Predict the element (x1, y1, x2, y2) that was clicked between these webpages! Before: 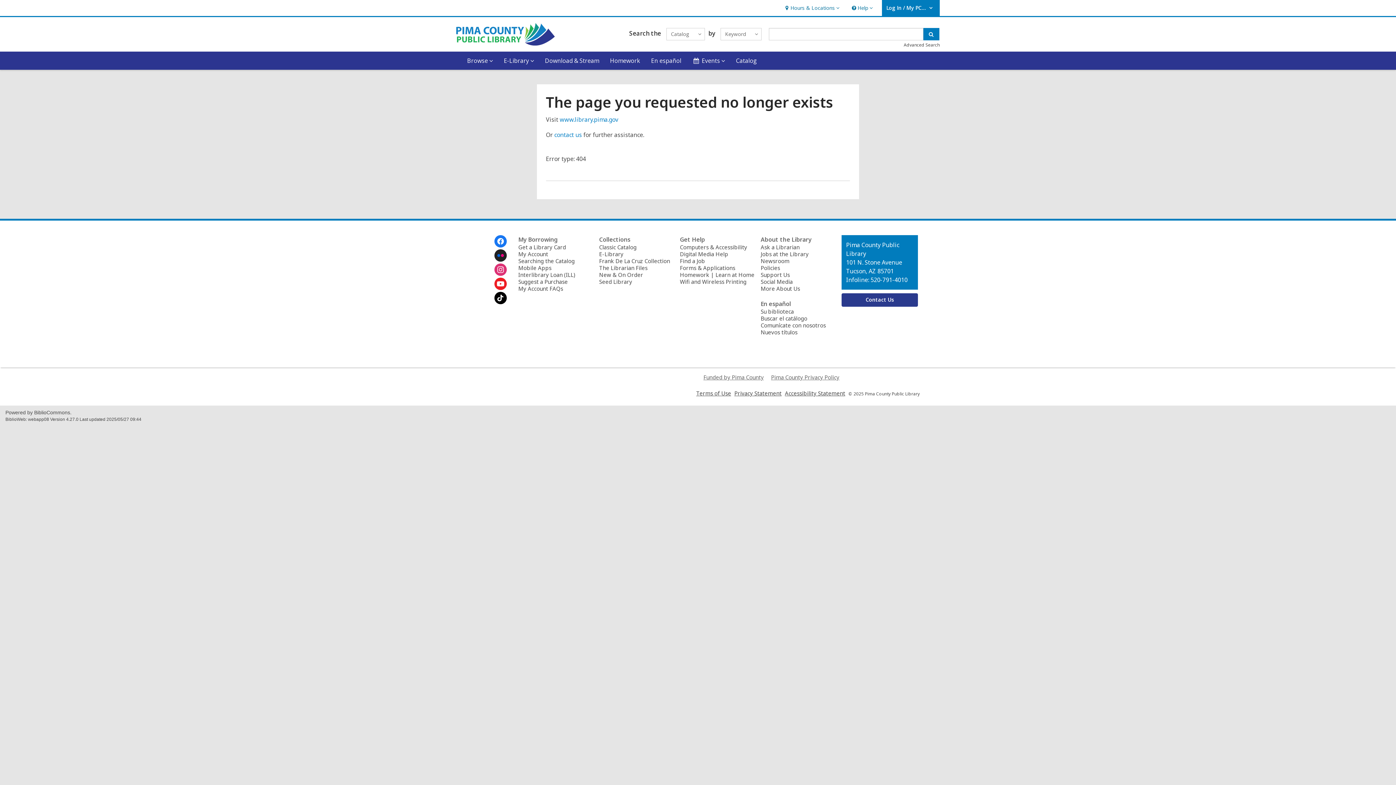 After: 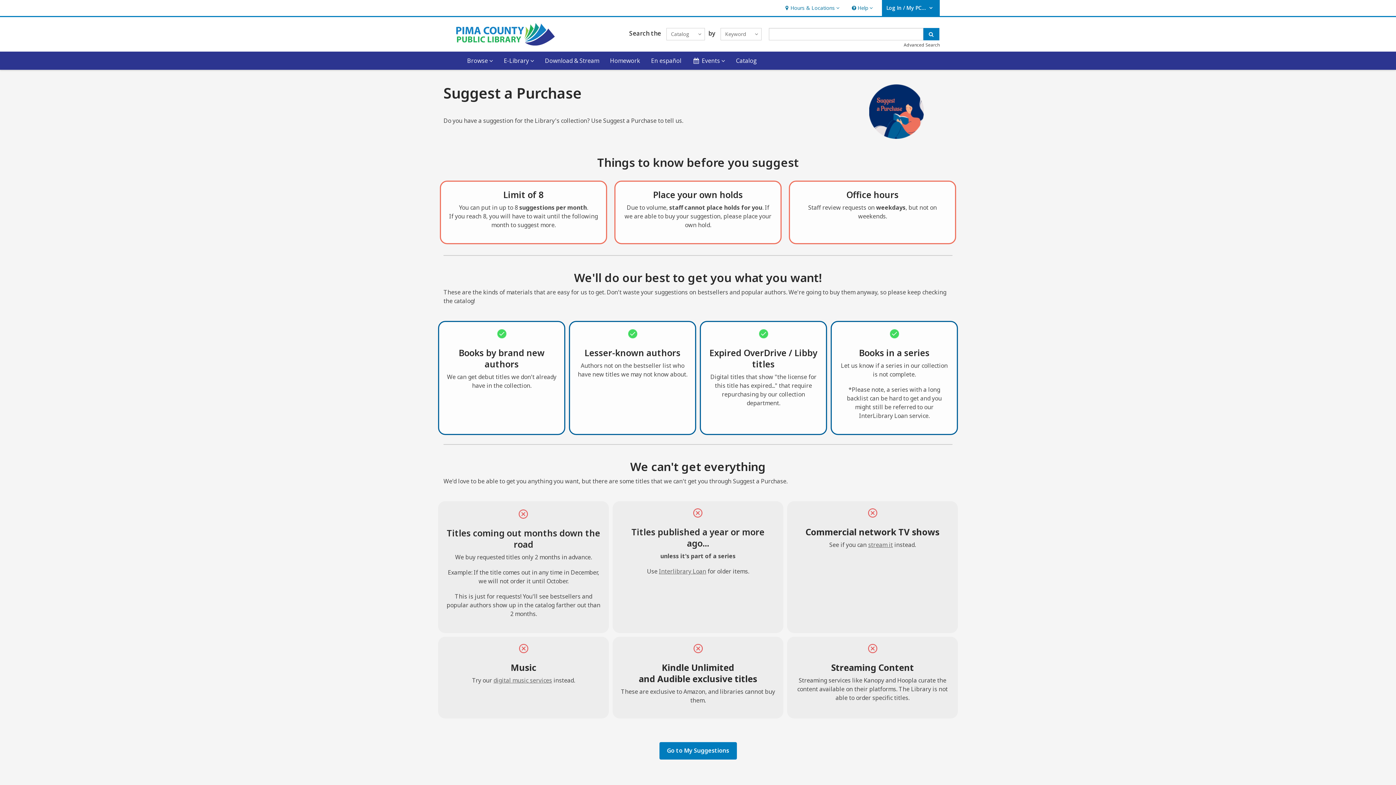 Action: bbox: (518, 278, 567, 285) label: Suggest a Purchase